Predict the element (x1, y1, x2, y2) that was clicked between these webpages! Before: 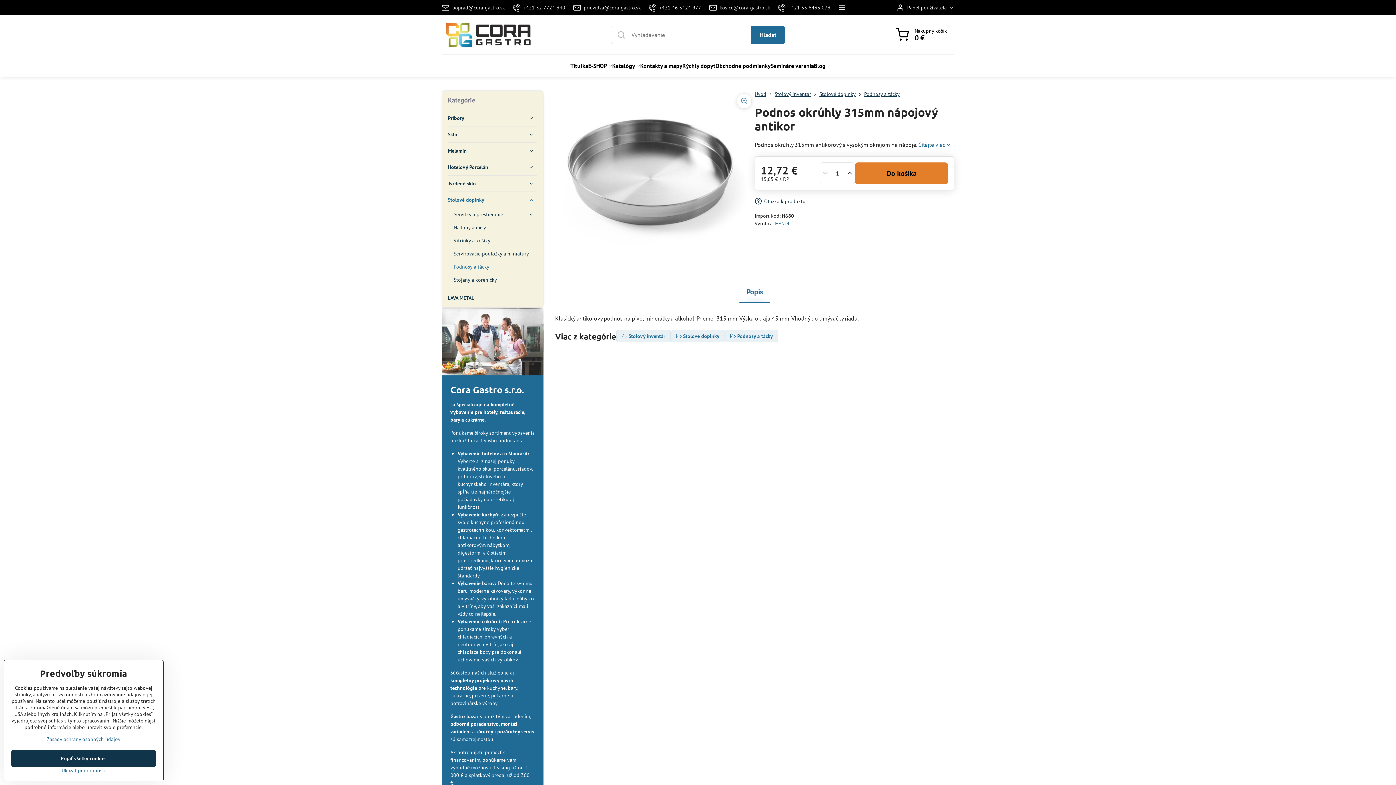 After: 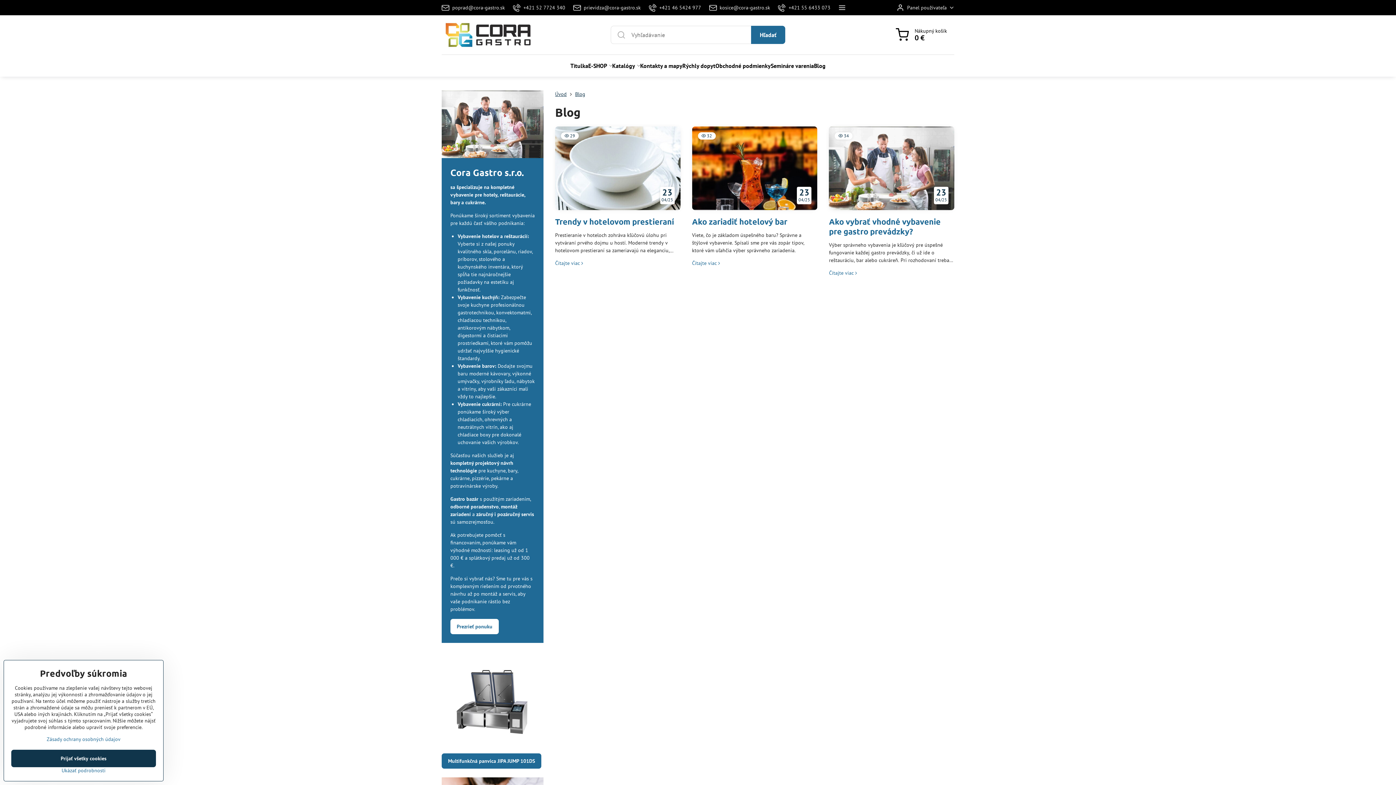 Action: bbox: (814, 54, 825, 76) label: Blog